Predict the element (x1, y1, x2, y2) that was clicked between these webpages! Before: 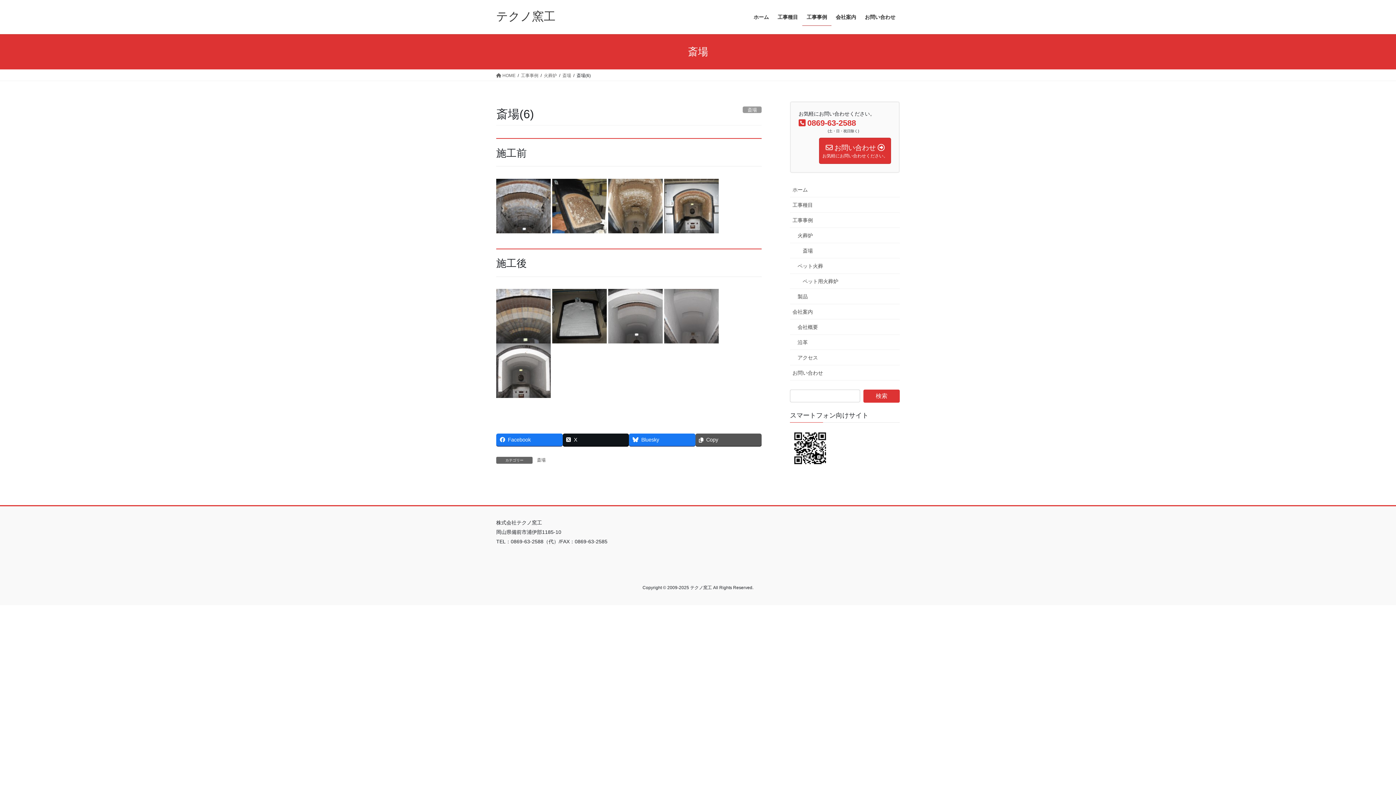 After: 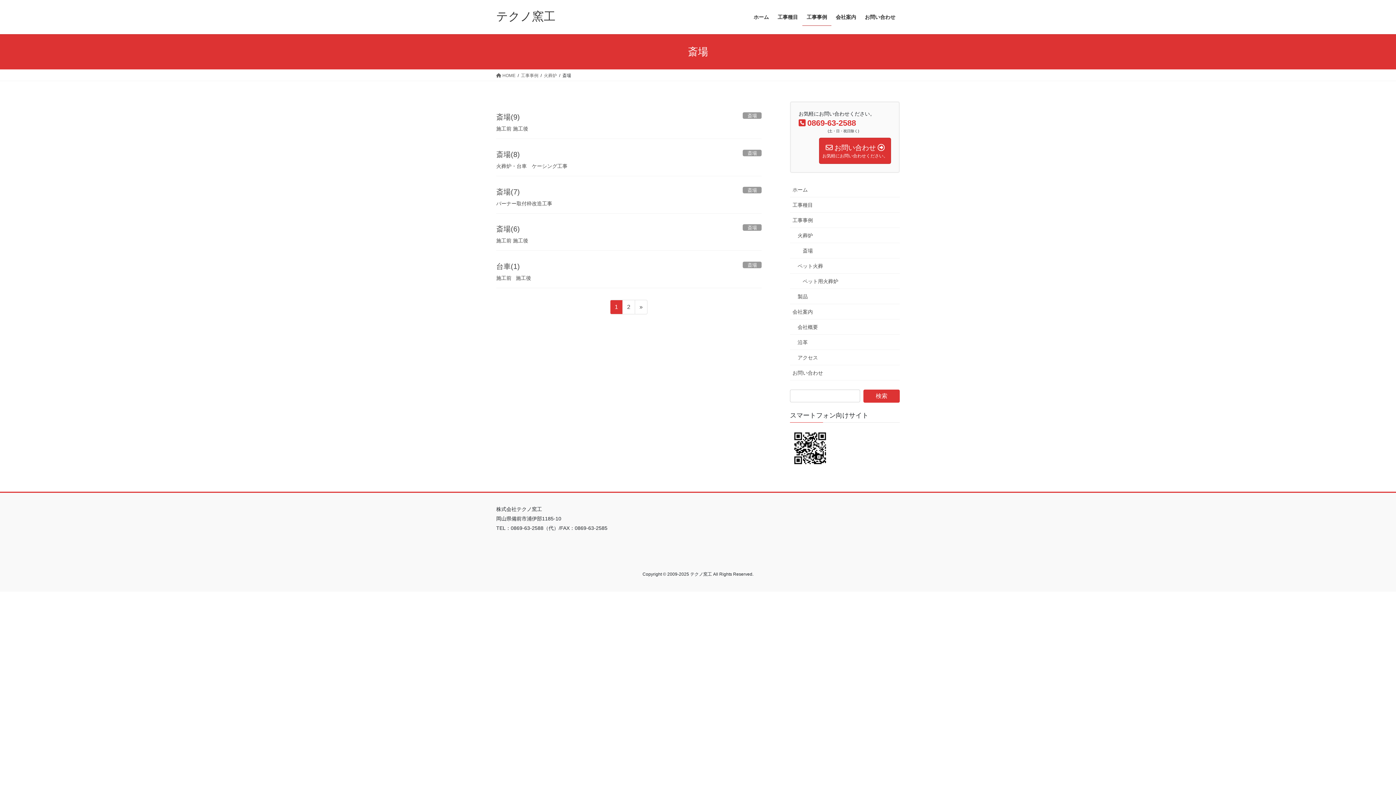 Action: bbox: (790, 243, 900, 258) label: 斎場